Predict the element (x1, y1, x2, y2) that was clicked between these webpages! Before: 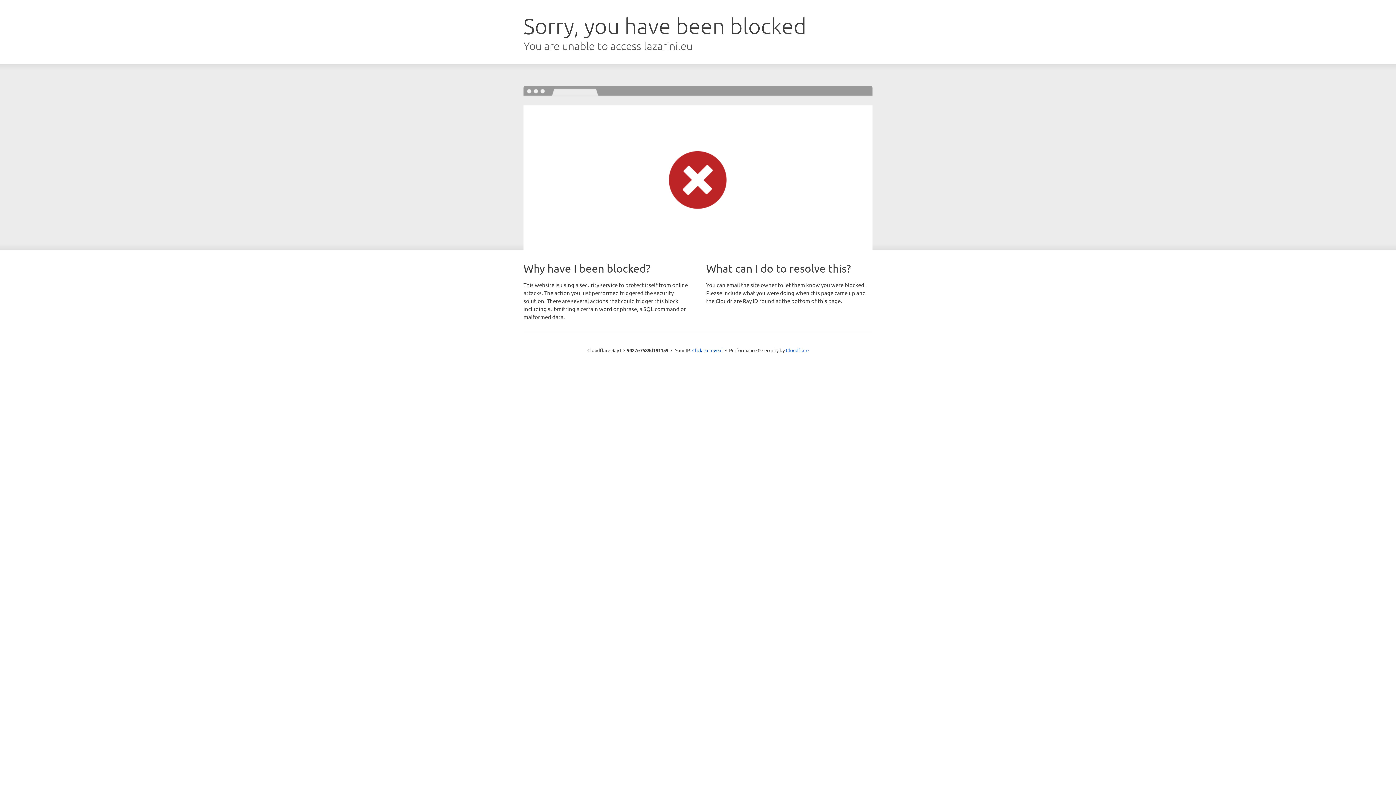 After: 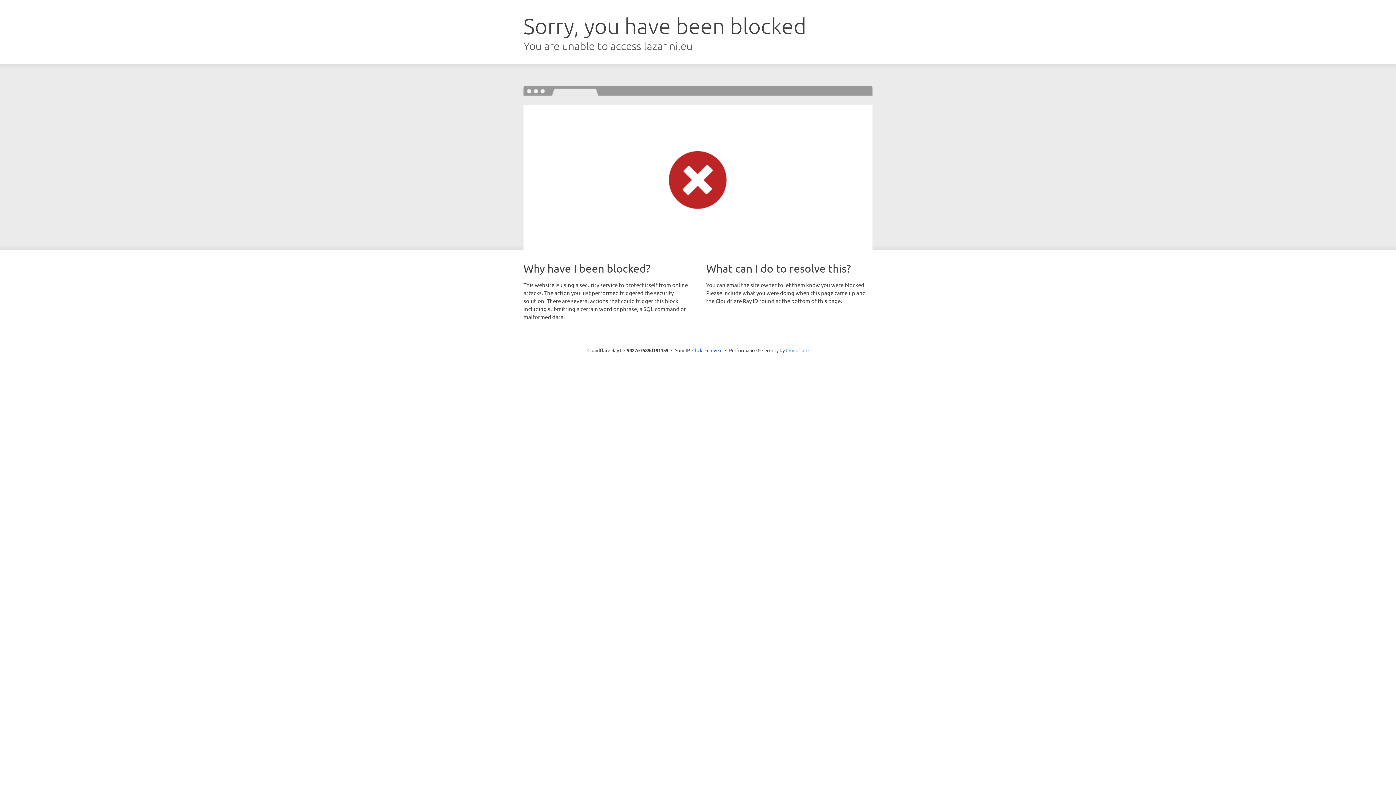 Action: label: Cloudflare bbox: (786, 347, 808, 353)